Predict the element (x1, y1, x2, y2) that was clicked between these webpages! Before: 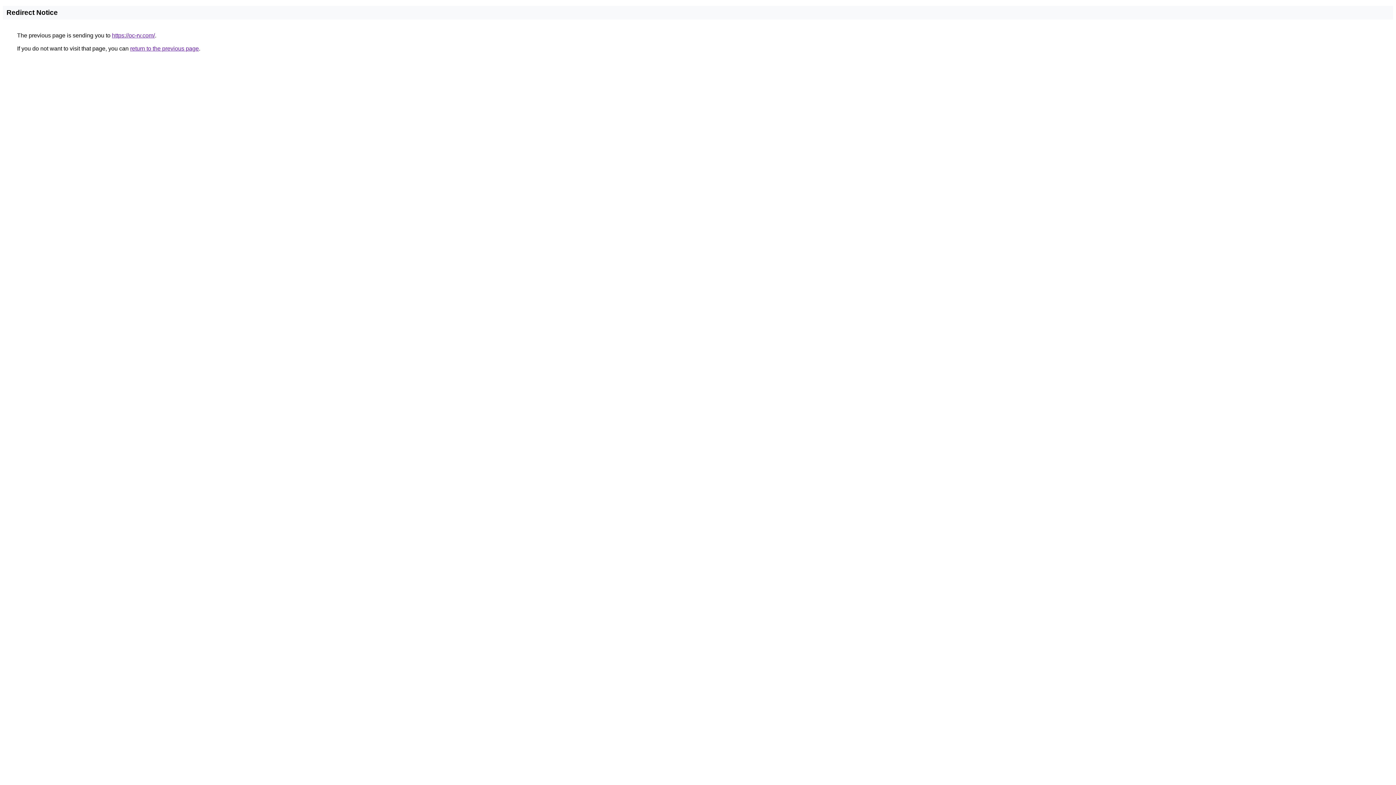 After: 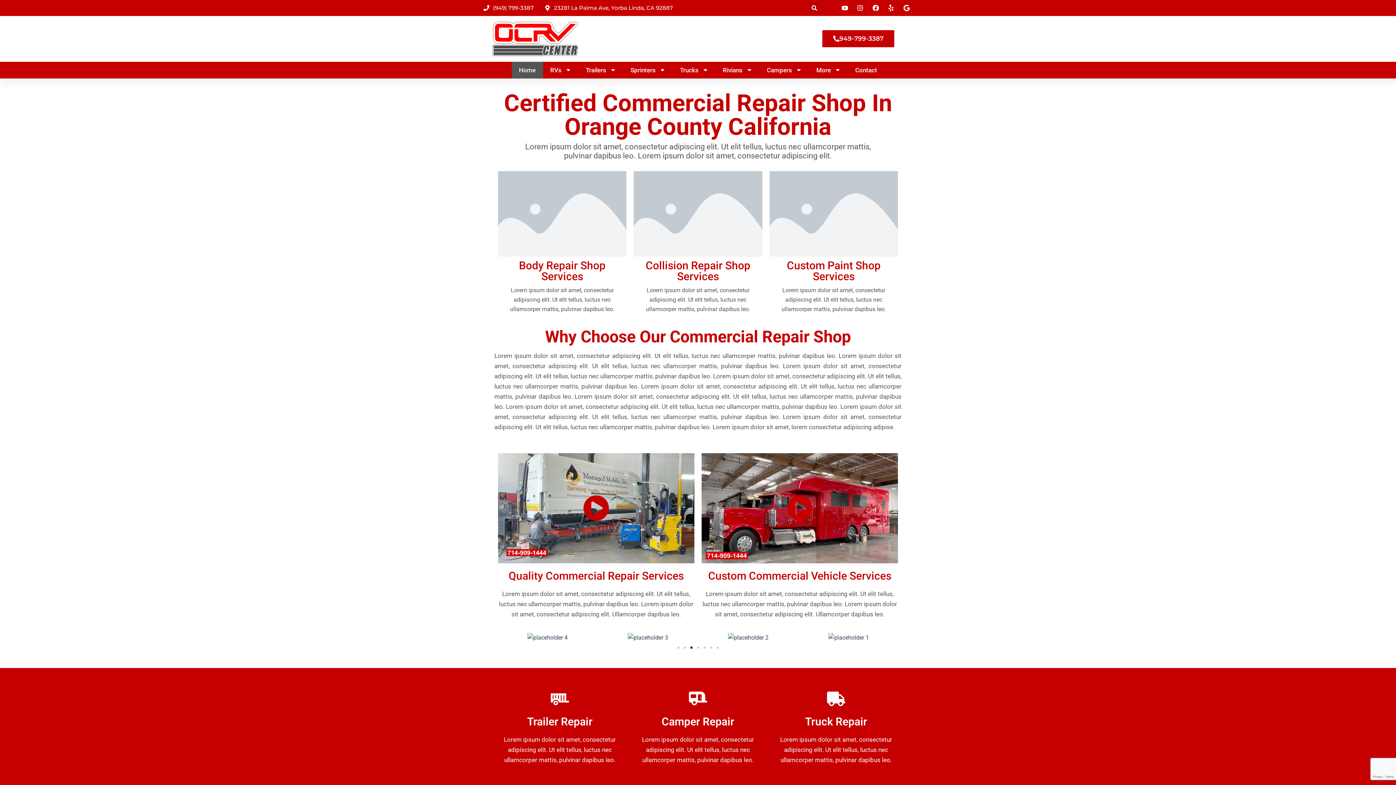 Action: bbox: (112, 32, 154, 38) label: https://oc-rv.com/